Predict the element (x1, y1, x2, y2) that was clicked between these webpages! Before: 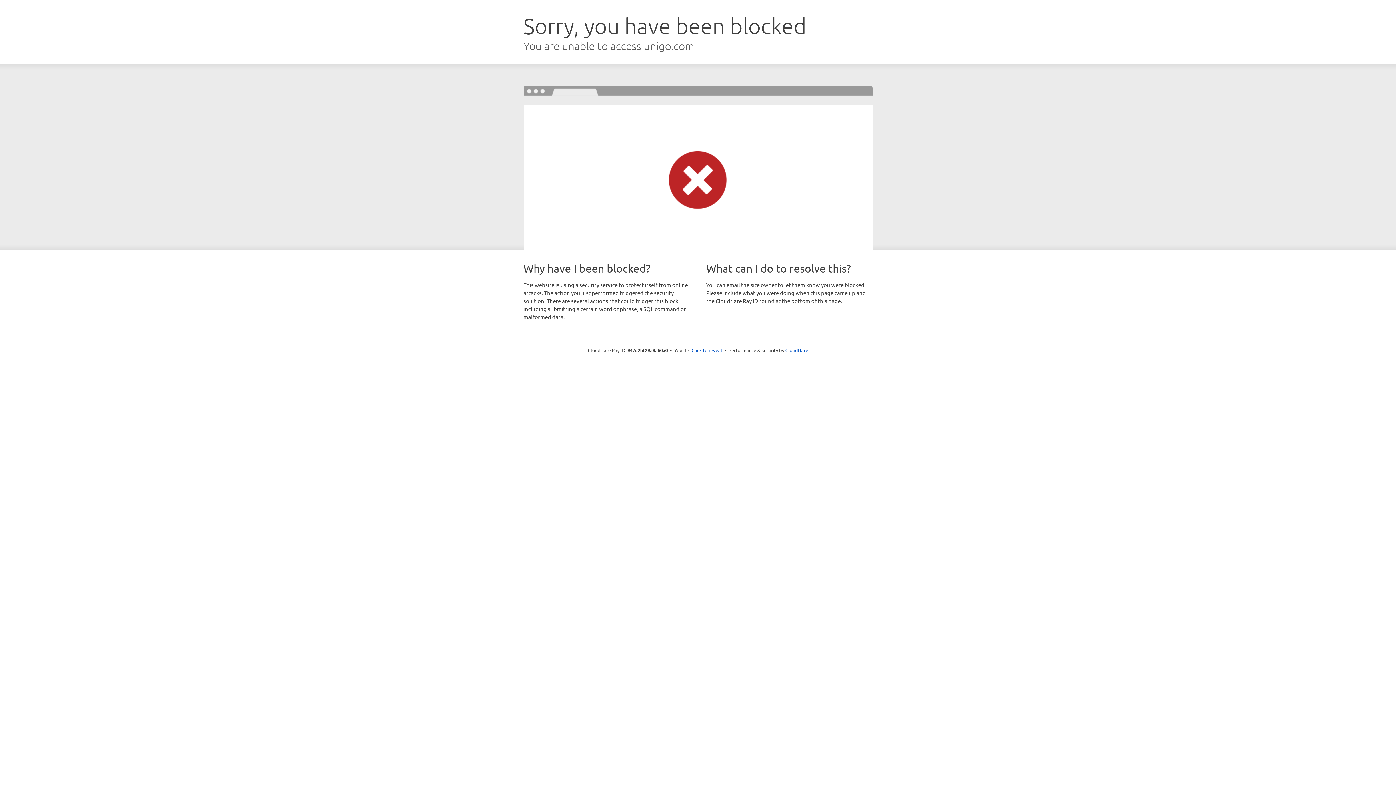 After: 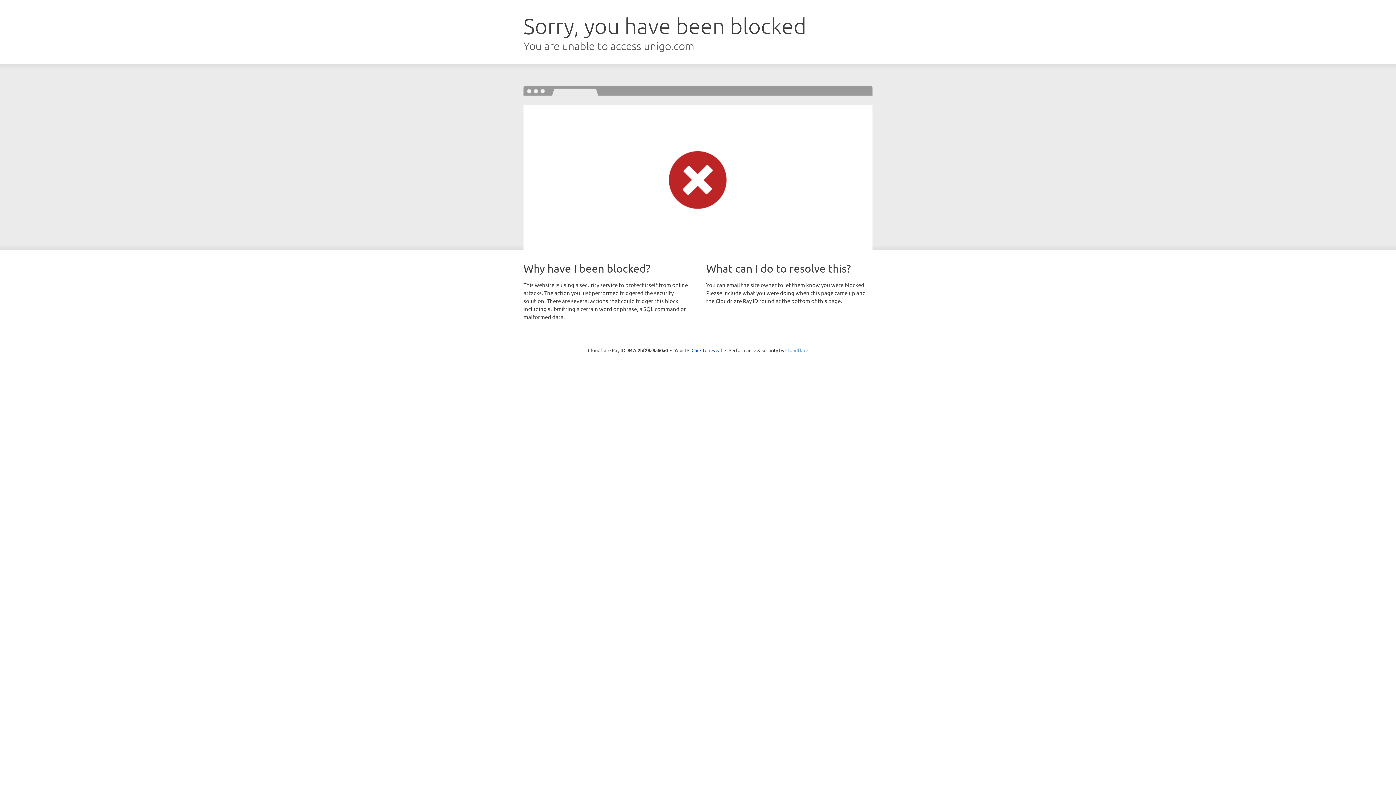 Action: bbox: (785, 347, 808, 353) label: Cloudflare